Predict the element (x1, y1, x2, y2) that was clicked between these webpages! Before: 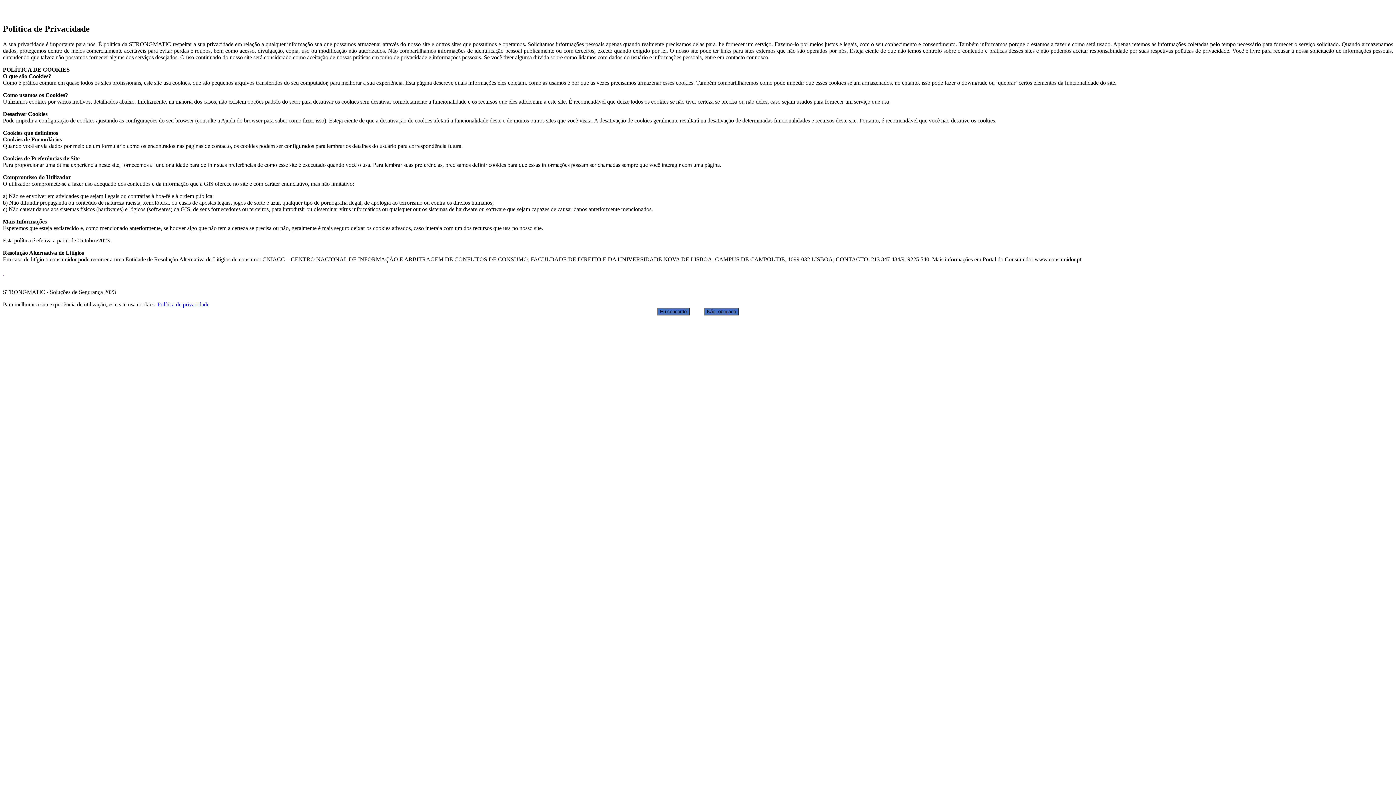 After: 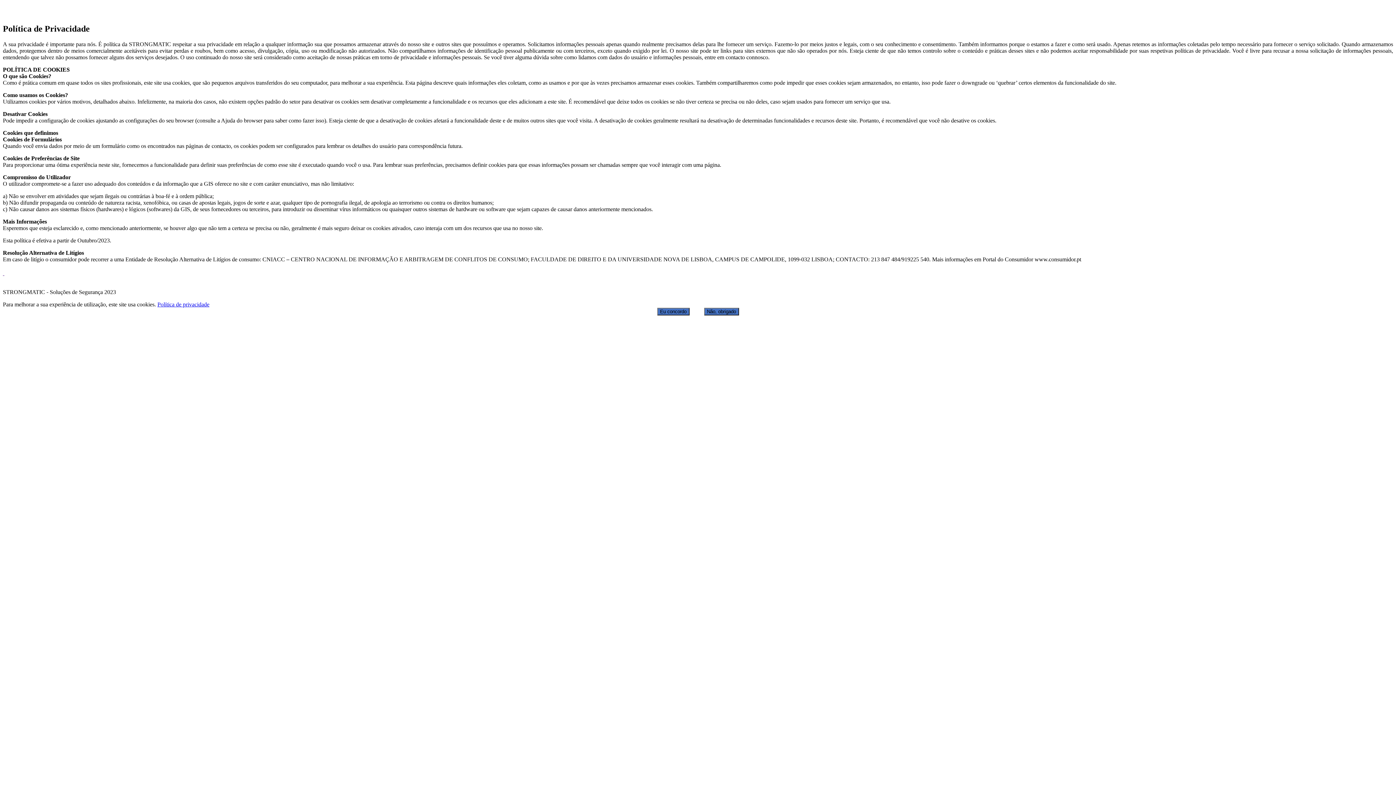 Action: bbox: (2, 270, 4, 276) label:  